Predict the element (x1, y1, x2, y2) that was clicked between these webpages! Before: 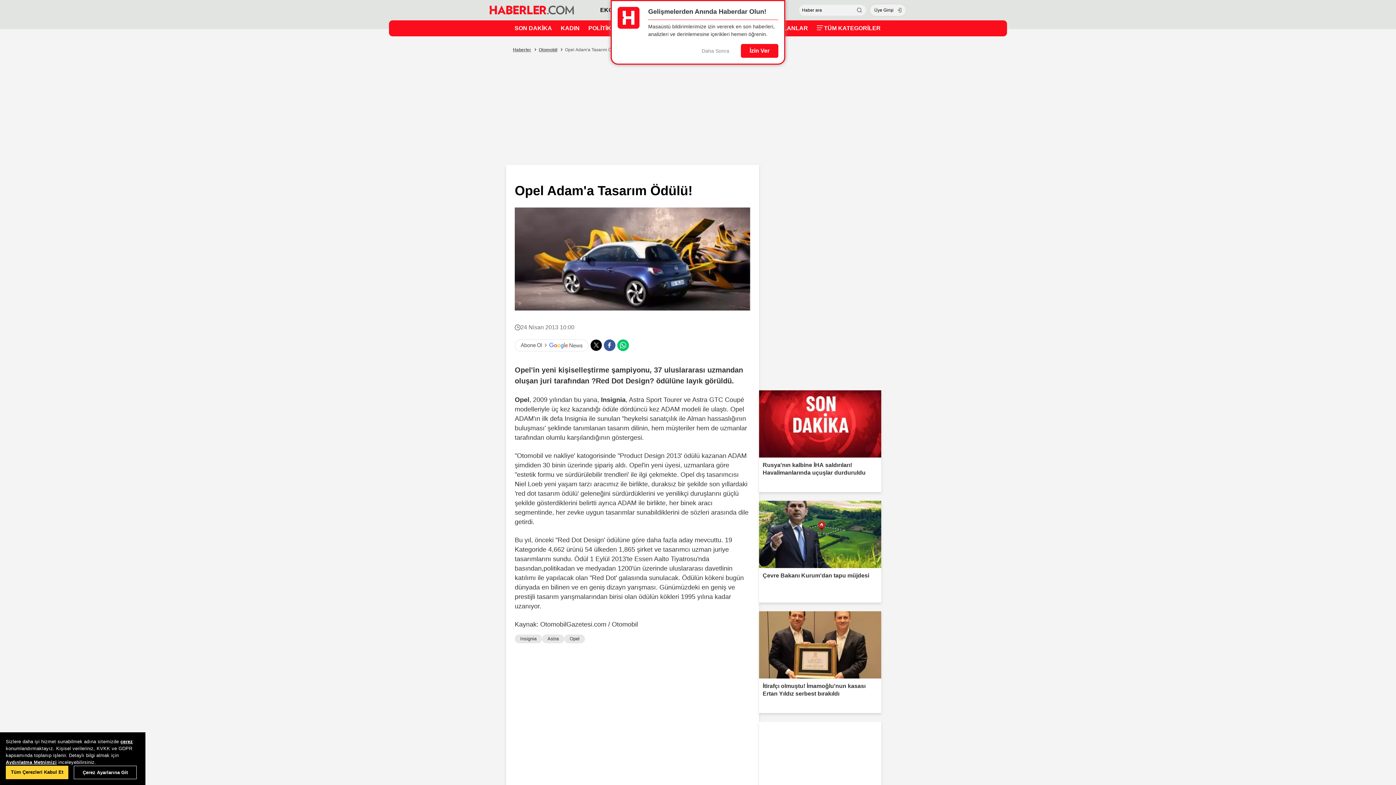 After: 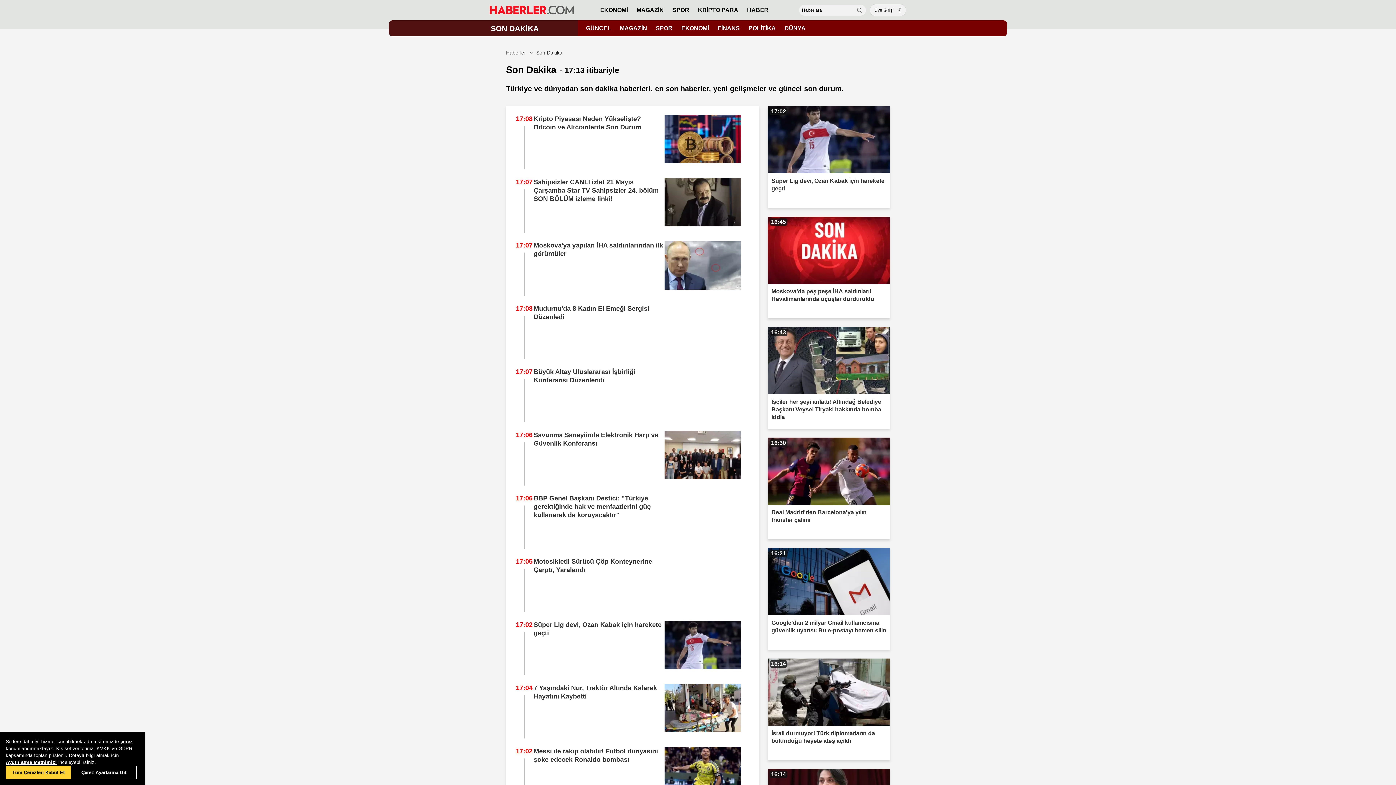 Action: label: SON DAKİKA bbox: (514, 21, 552, 35)